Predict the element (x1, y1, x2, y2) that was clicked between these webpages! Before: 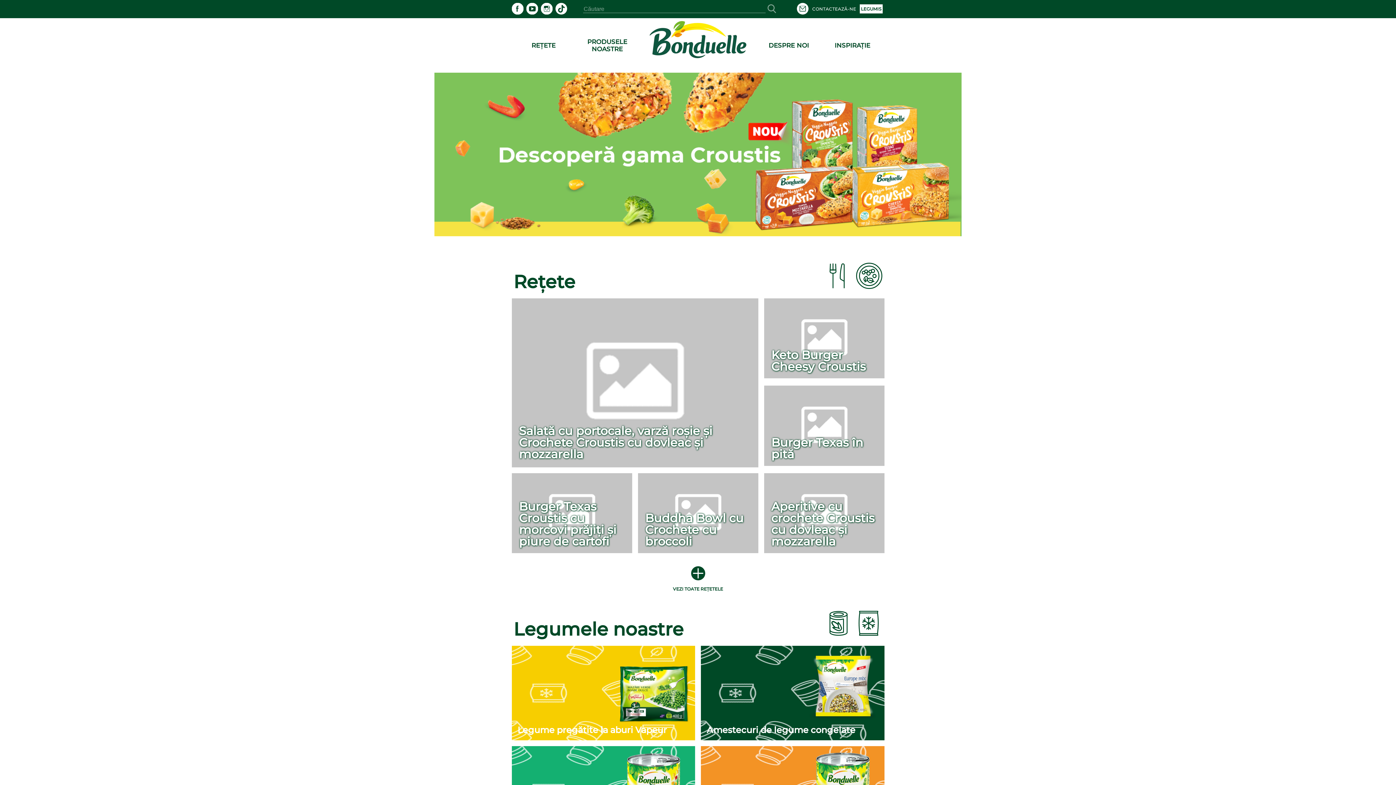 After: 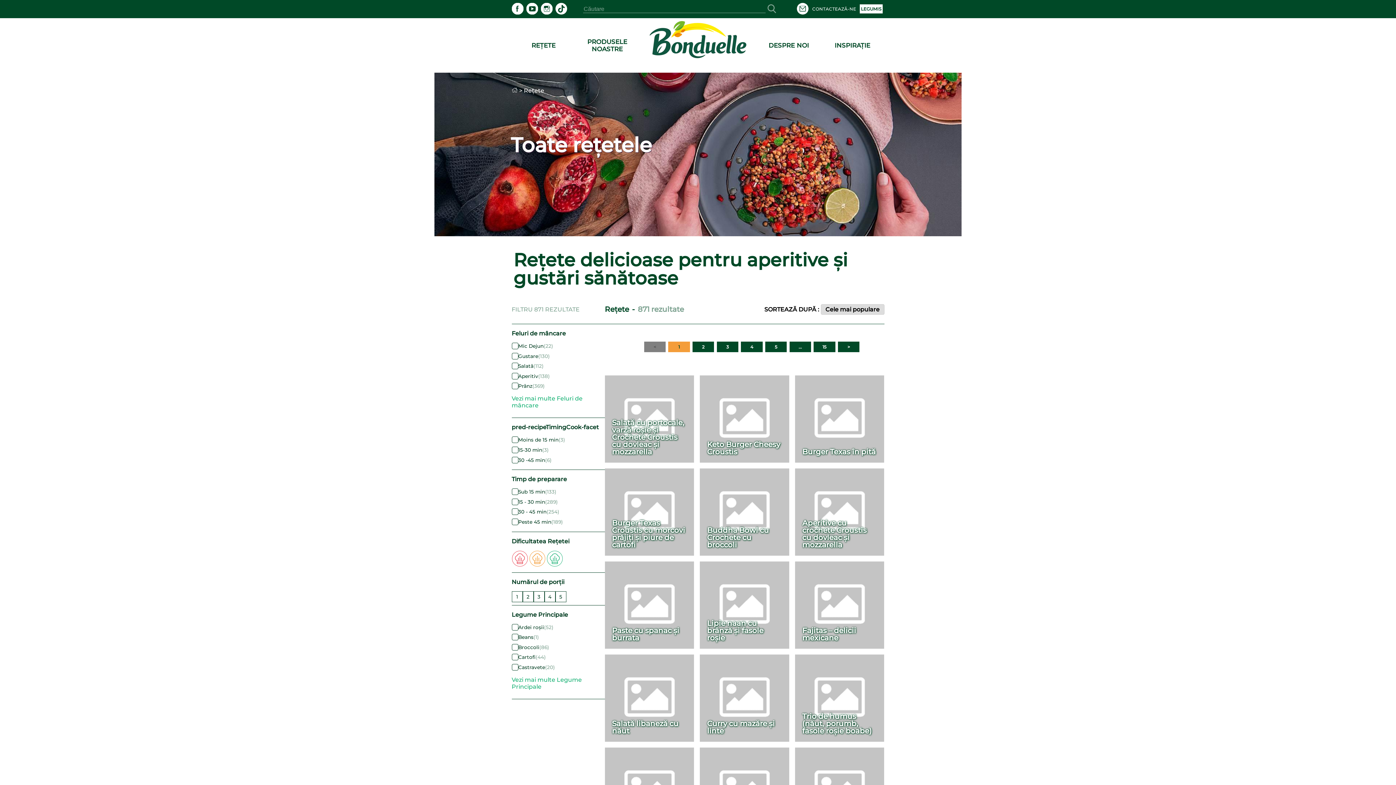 Action: bbox: (673, 566, 723, 591) label: VEZI TOATE REȚETELE